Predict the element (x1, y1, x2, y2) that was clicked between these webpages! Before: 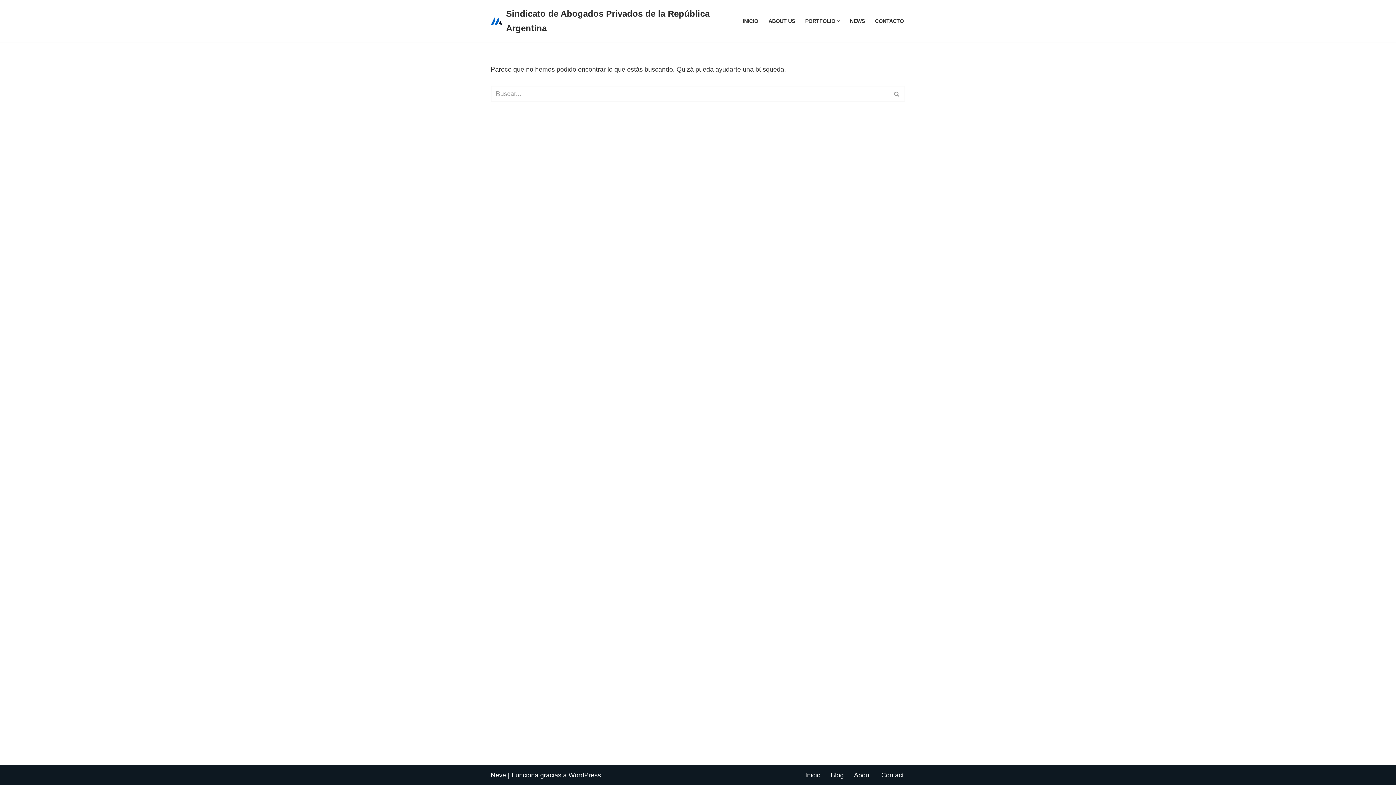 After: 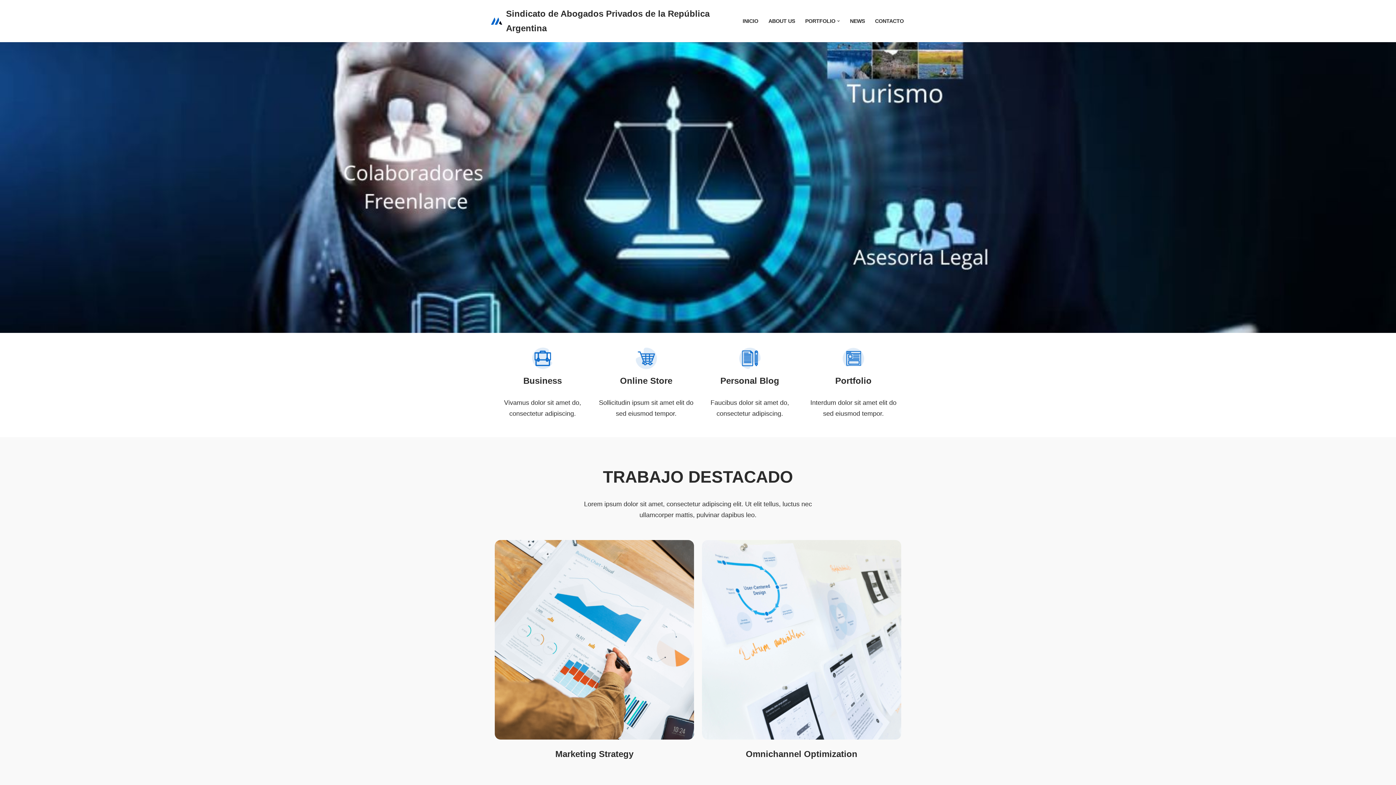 Action: bbox: (742, 16, 758, 25) label: INICIO